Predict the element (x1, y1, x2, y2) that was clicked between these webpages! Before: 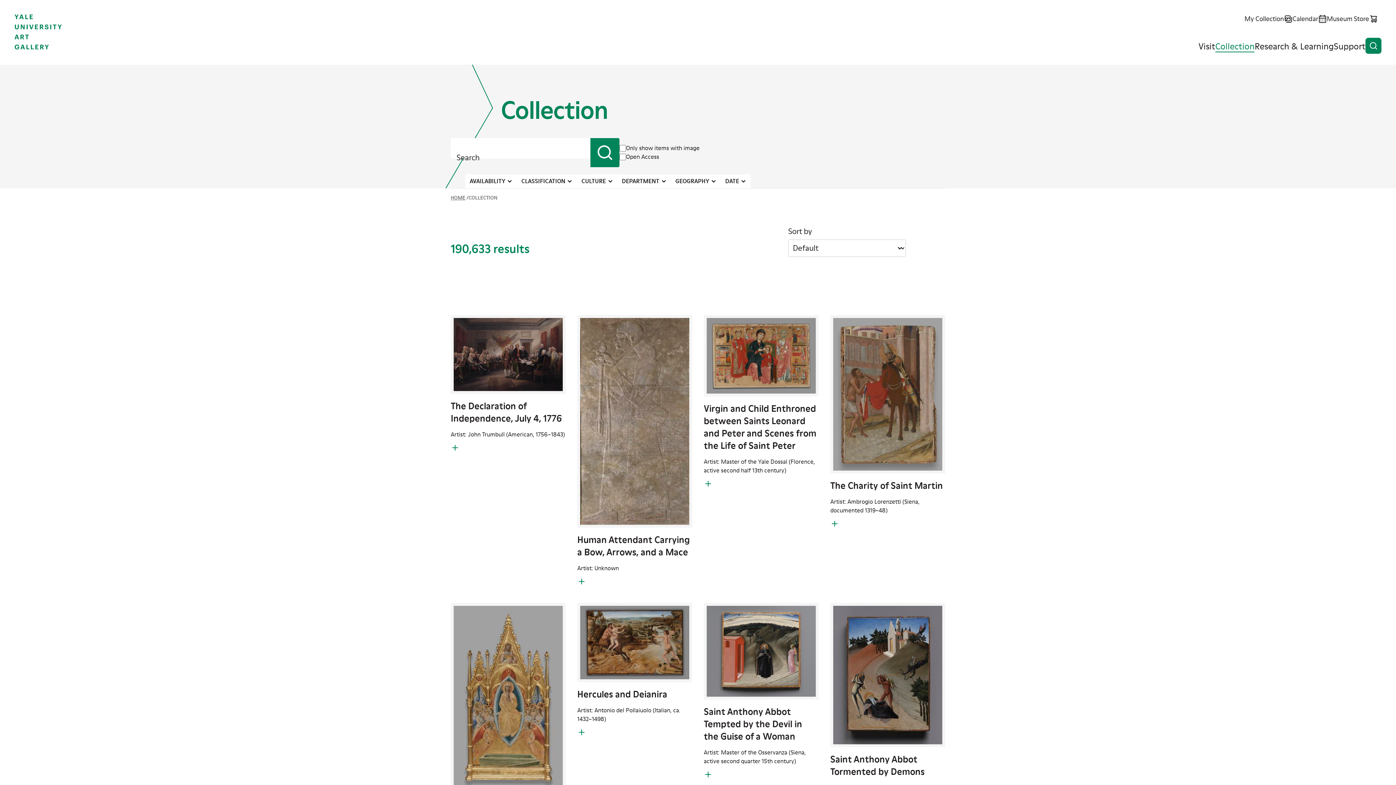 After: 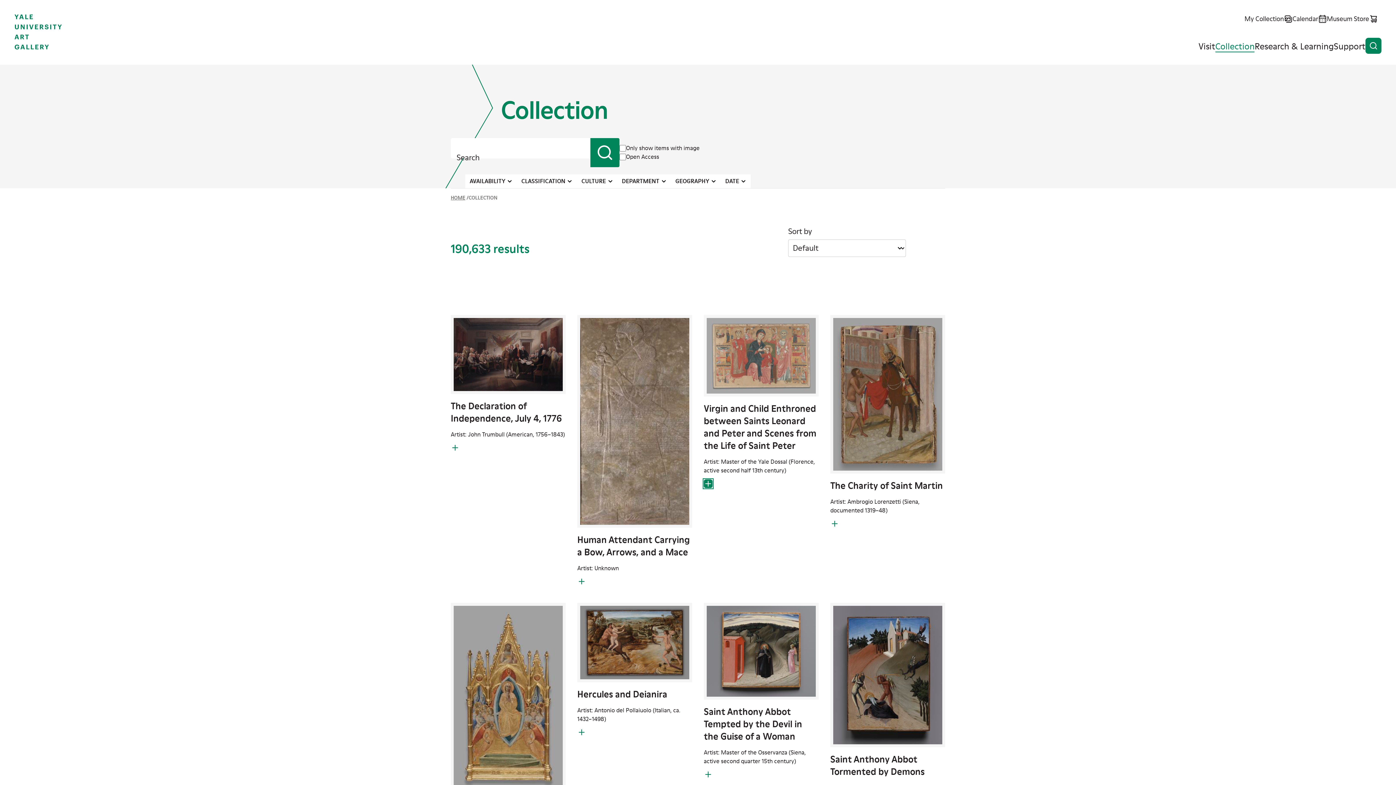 Action: label: Add to My Collection bbox: (703, 479, 712, 488)